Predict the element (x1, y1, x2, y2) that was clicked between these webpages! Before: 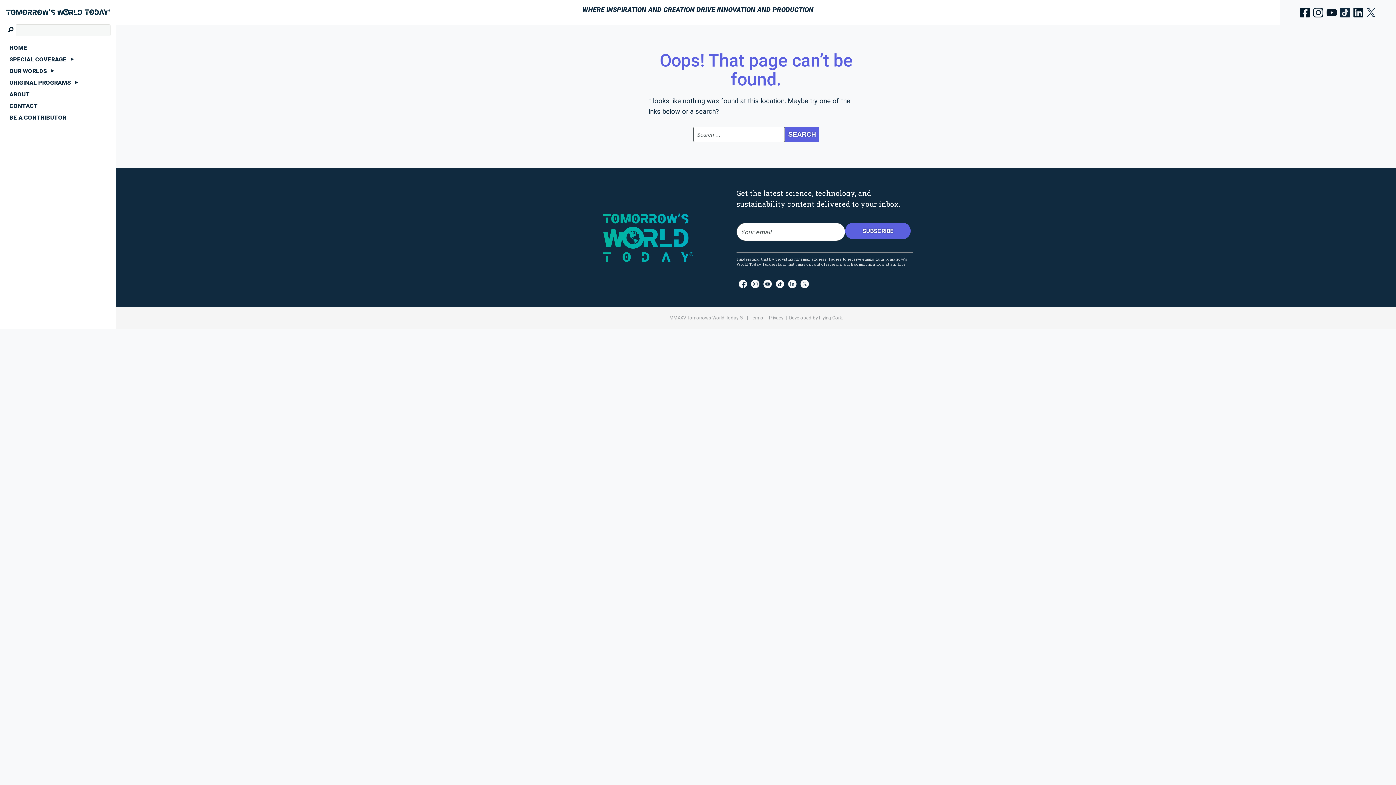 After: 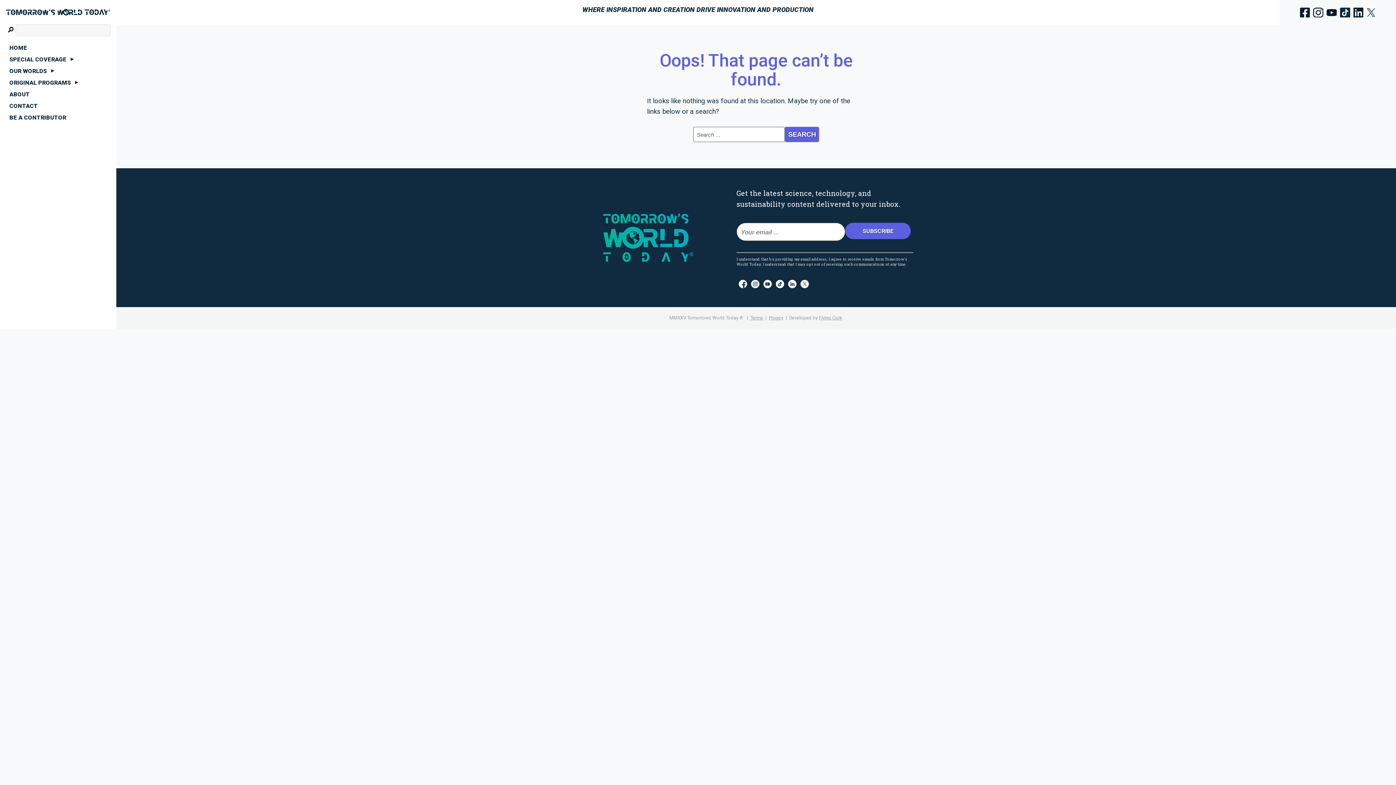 Action: bbox: (749, 278, 761, 289)